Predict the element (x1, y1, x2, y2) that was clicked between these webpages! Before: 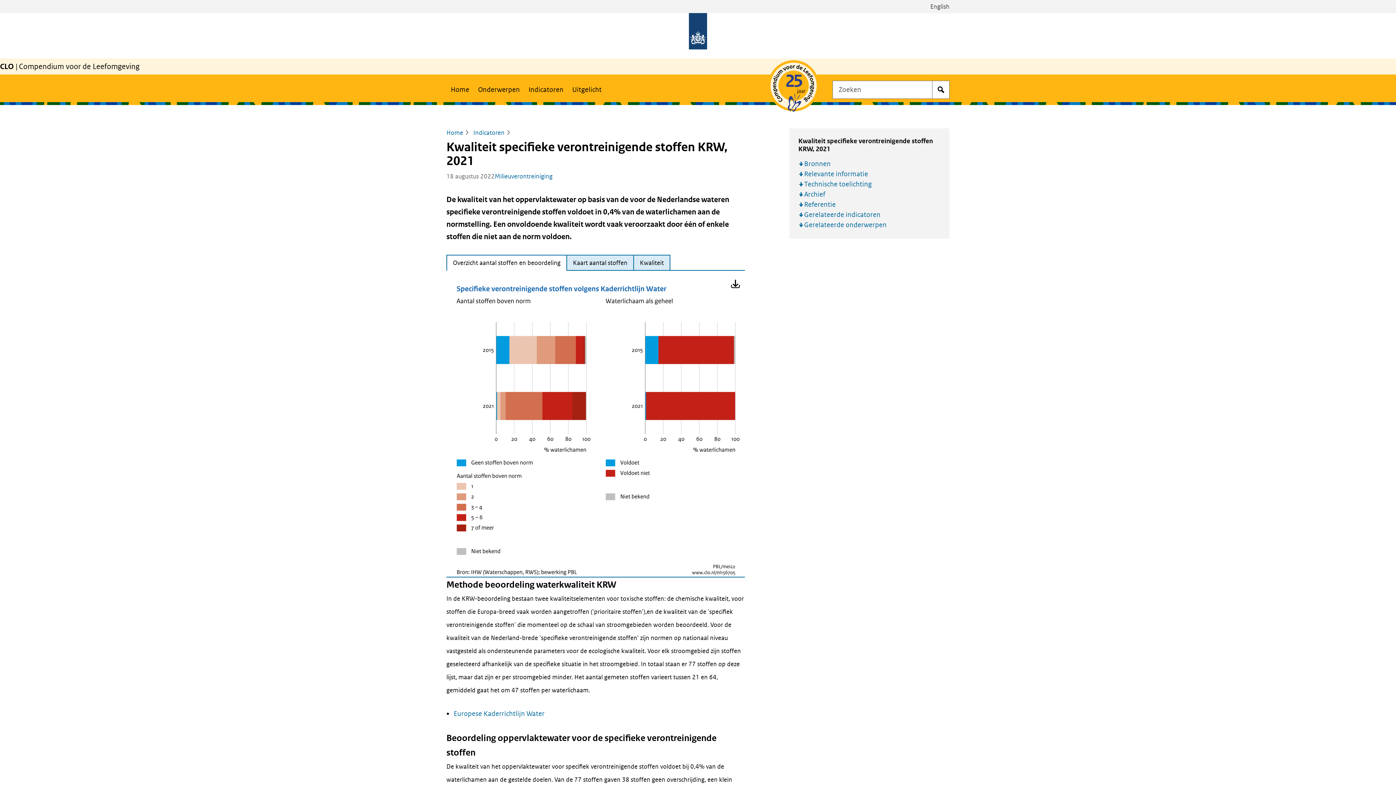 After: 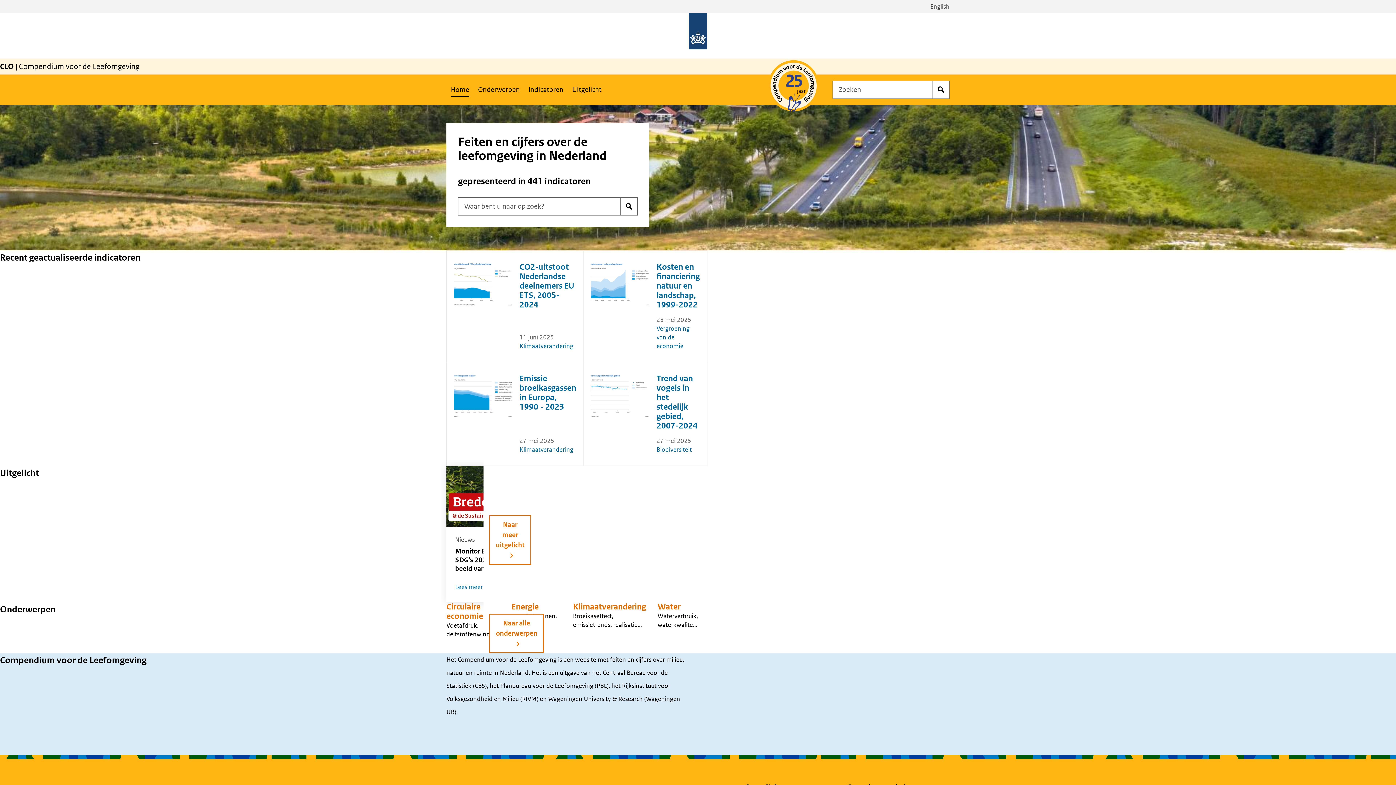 Action: bbox: (446, 80, 473, 99) label: Home